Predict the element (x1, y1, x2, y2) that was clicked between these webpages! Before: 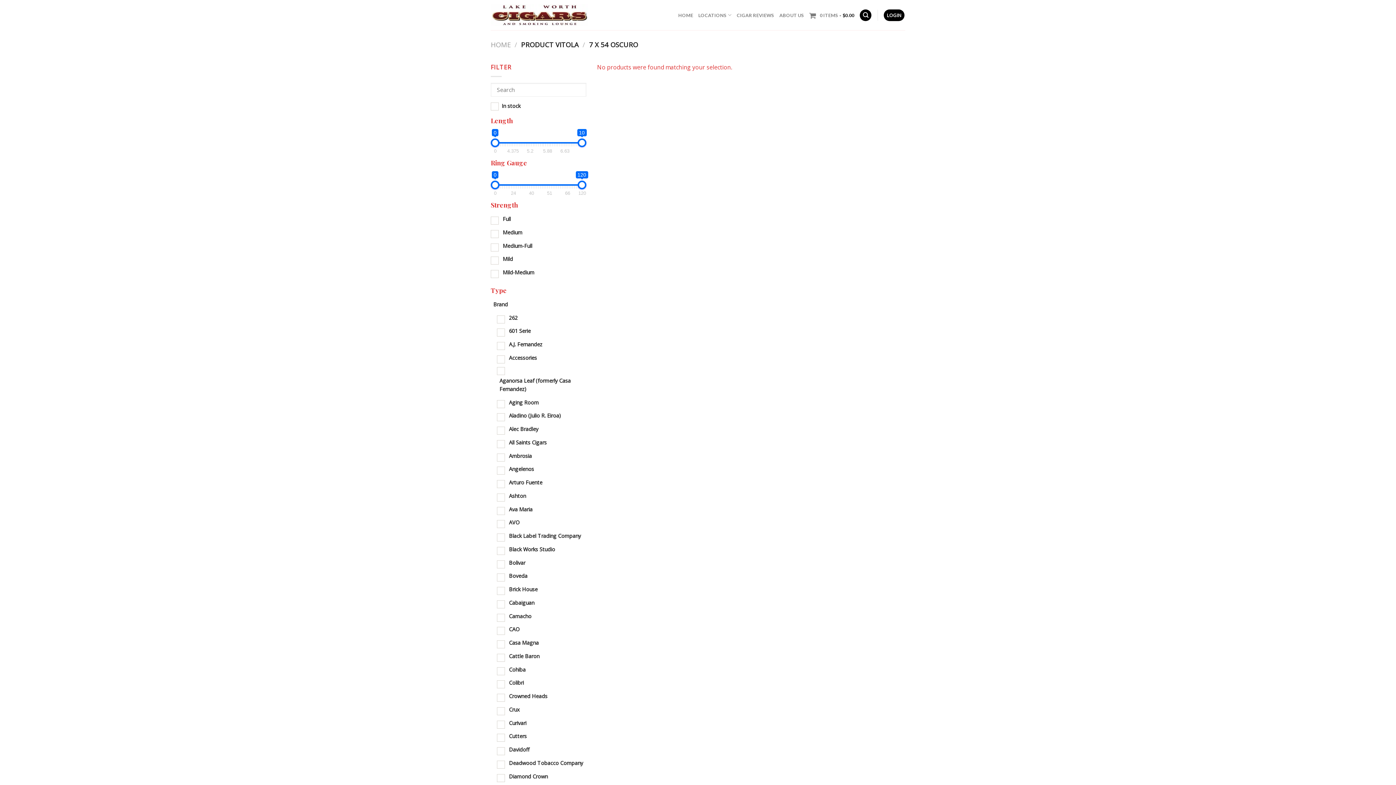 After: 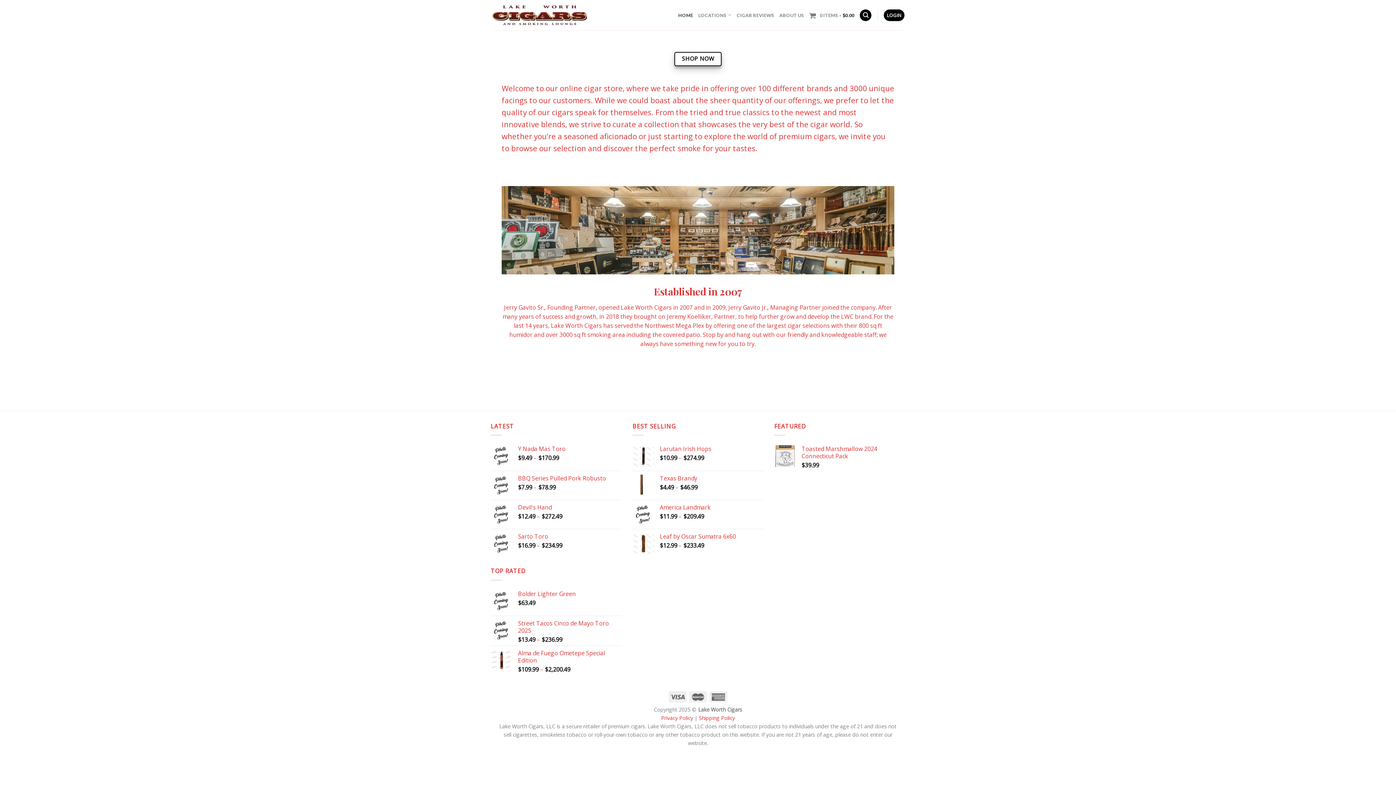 Action: bbox: (490, 4, 588, 26)